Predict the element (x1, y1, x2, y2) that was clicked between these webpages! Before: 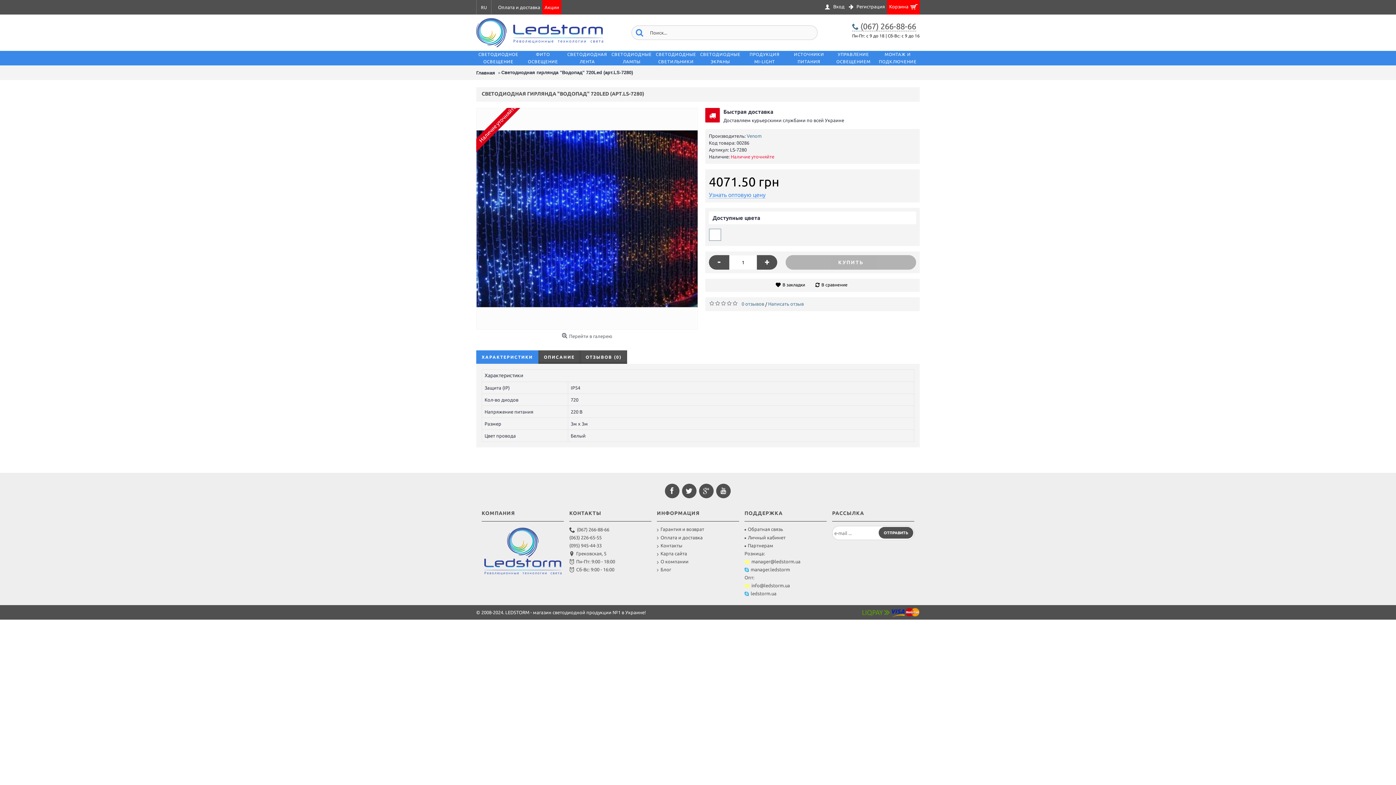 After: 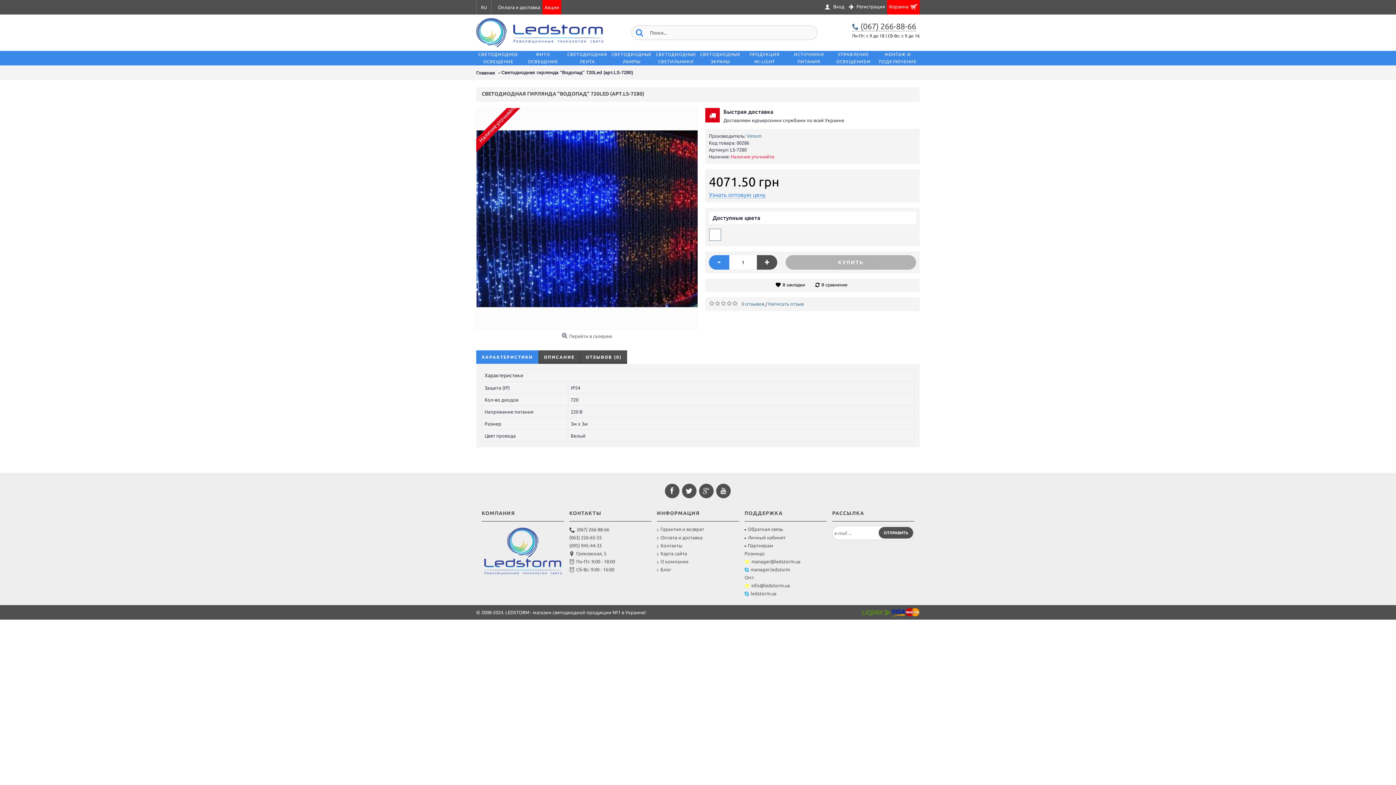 Action: label: - bbox: (709, 255, 729, 269)